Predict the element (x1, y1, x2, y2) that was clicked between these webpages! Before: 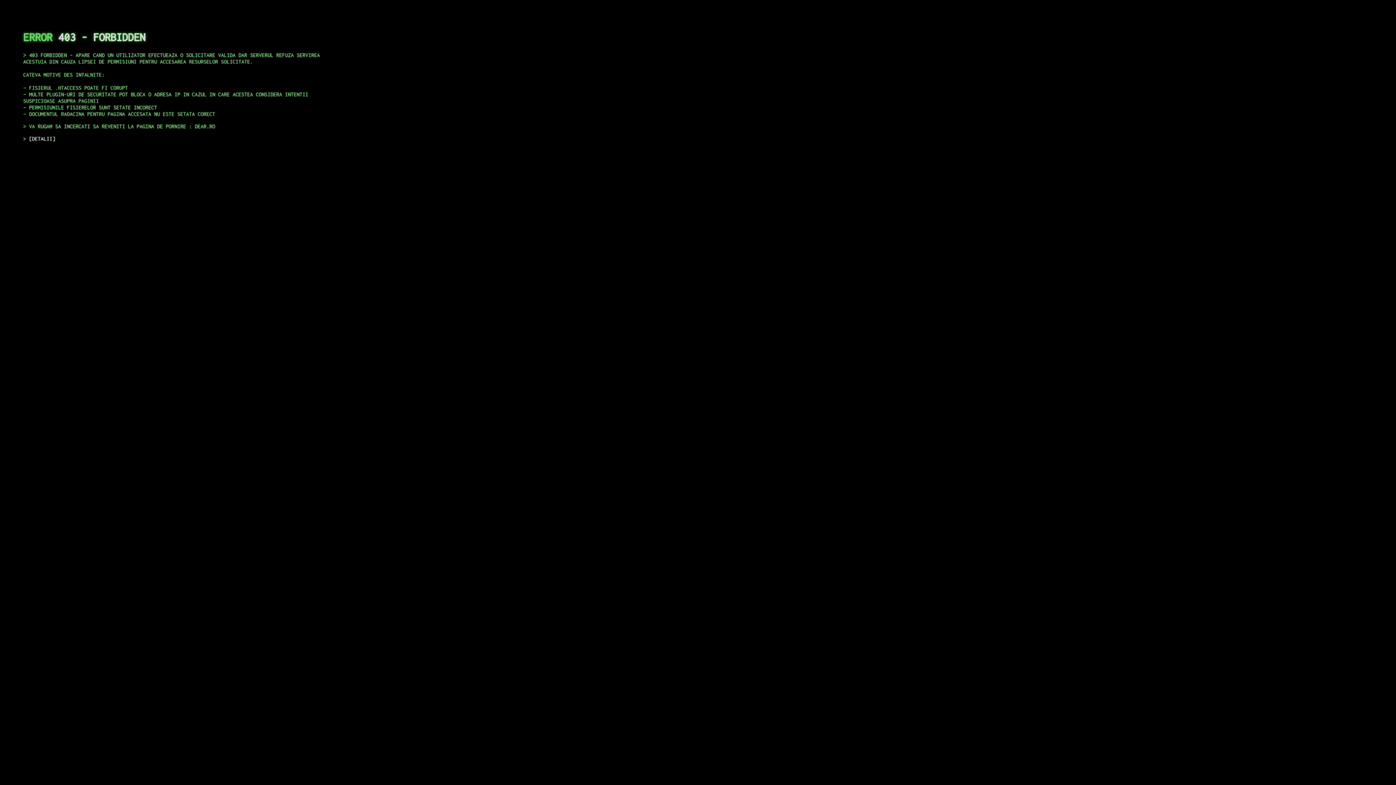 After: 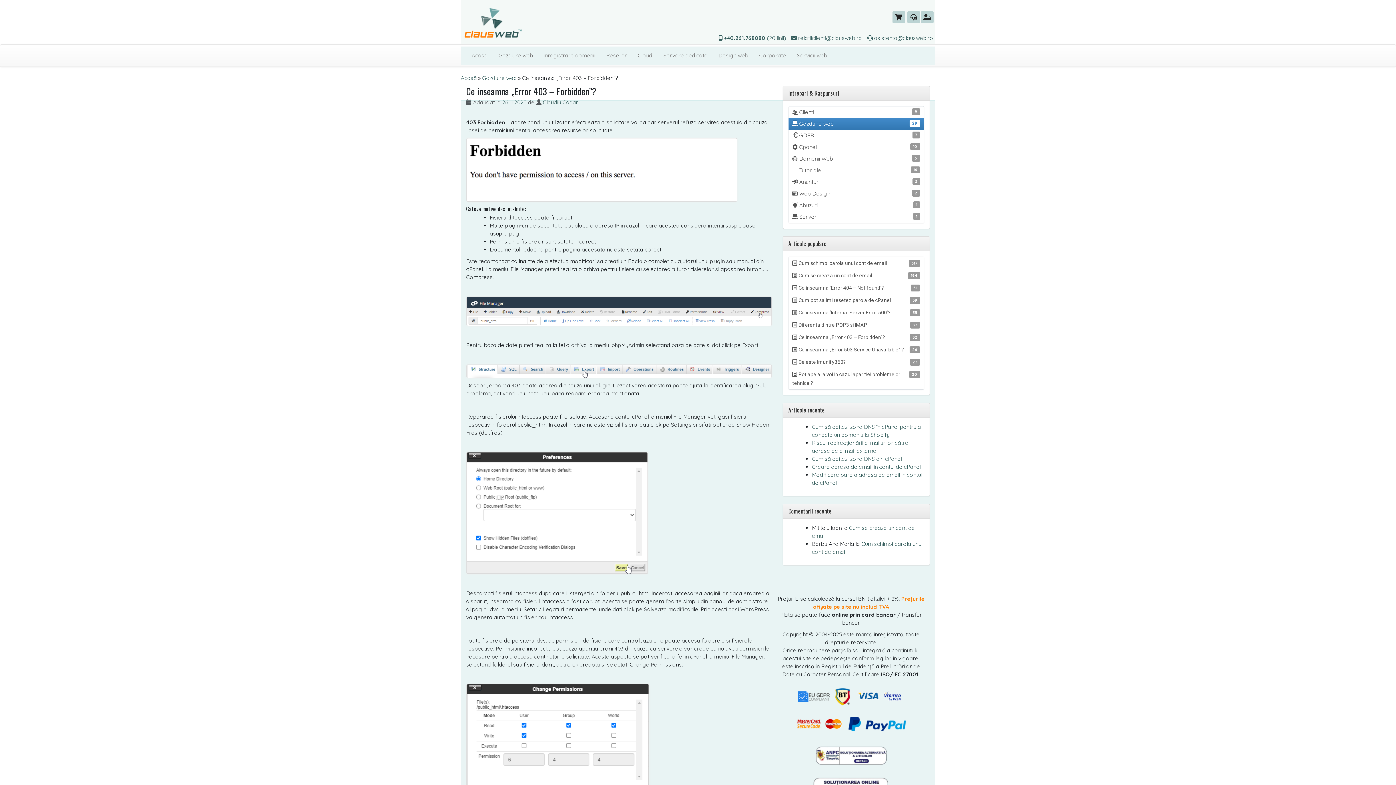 Action: bbox: (29, 135, 55, 141) label: DETALII